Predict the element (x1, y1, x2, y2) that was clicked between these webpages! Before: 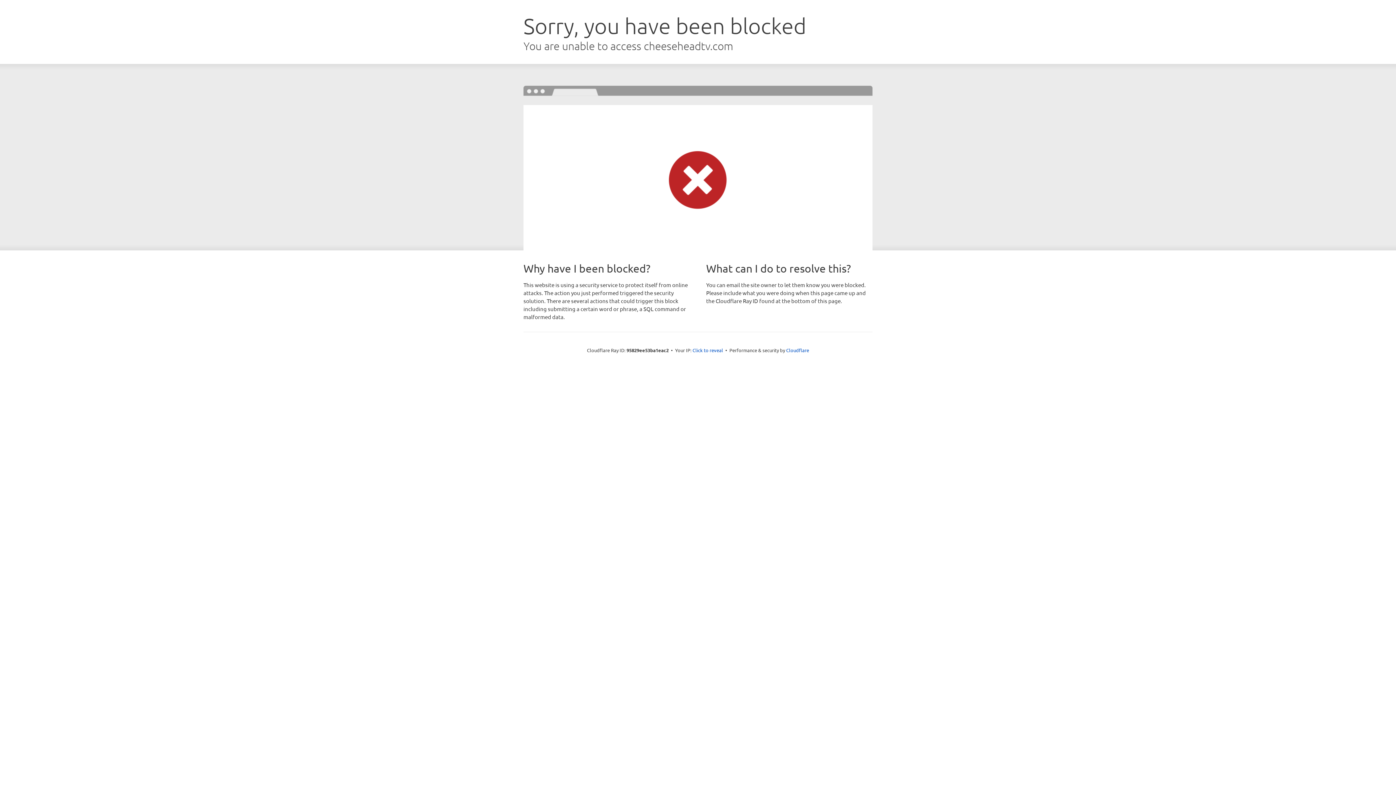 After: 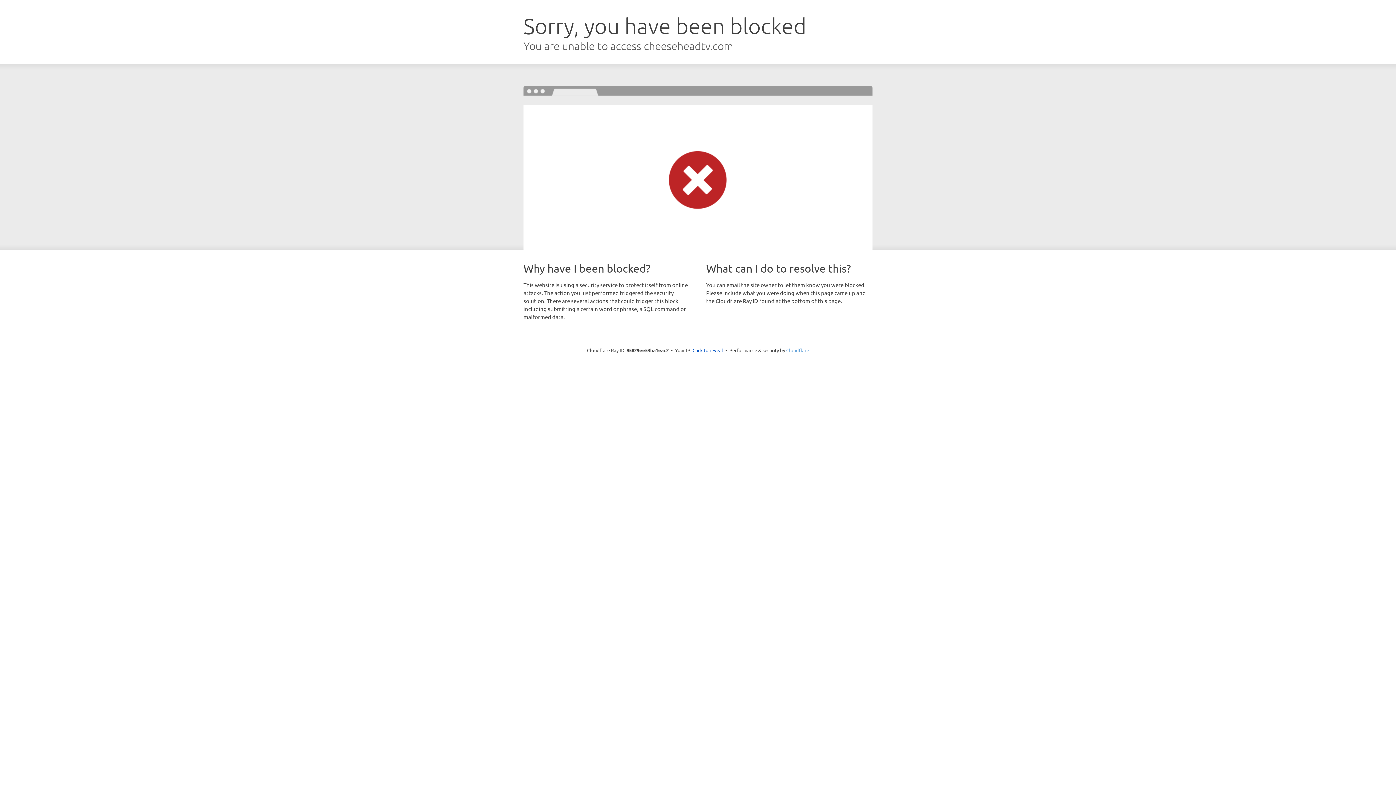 Action: label: Cloudflare bbox: (786, 347, 809, 353)